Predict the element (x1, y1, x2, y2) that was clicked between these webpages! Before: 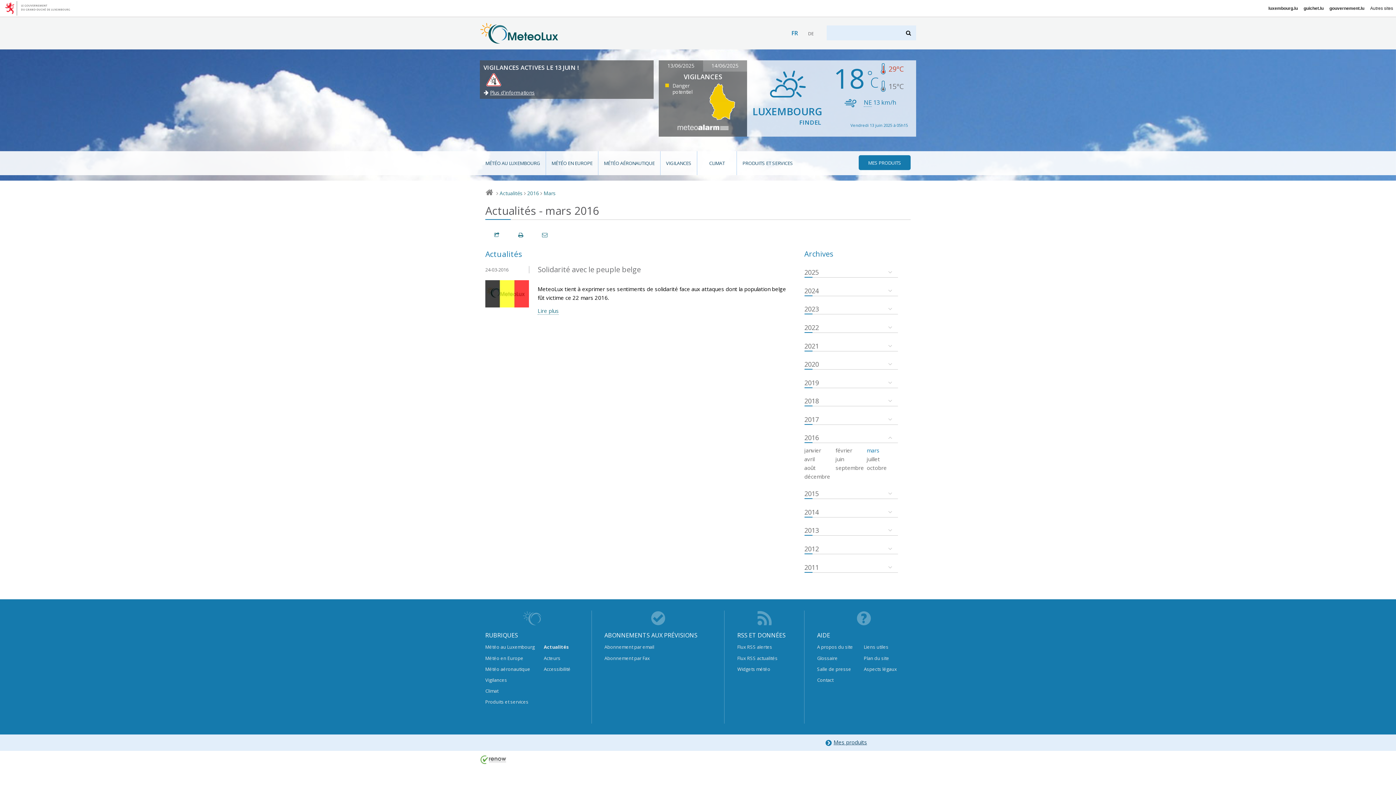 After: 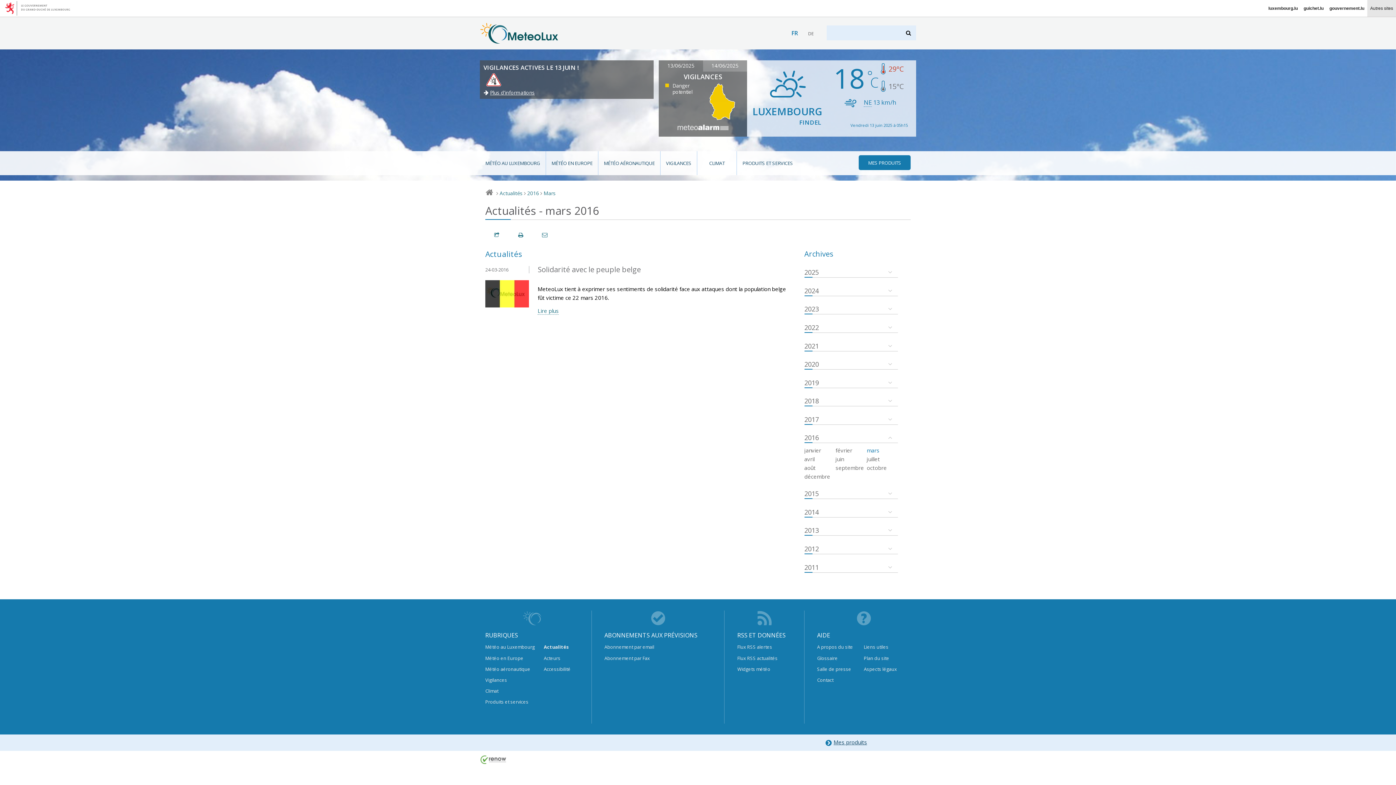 Action: bbox: (1367, 0, 1396, 16) label: Autres sites